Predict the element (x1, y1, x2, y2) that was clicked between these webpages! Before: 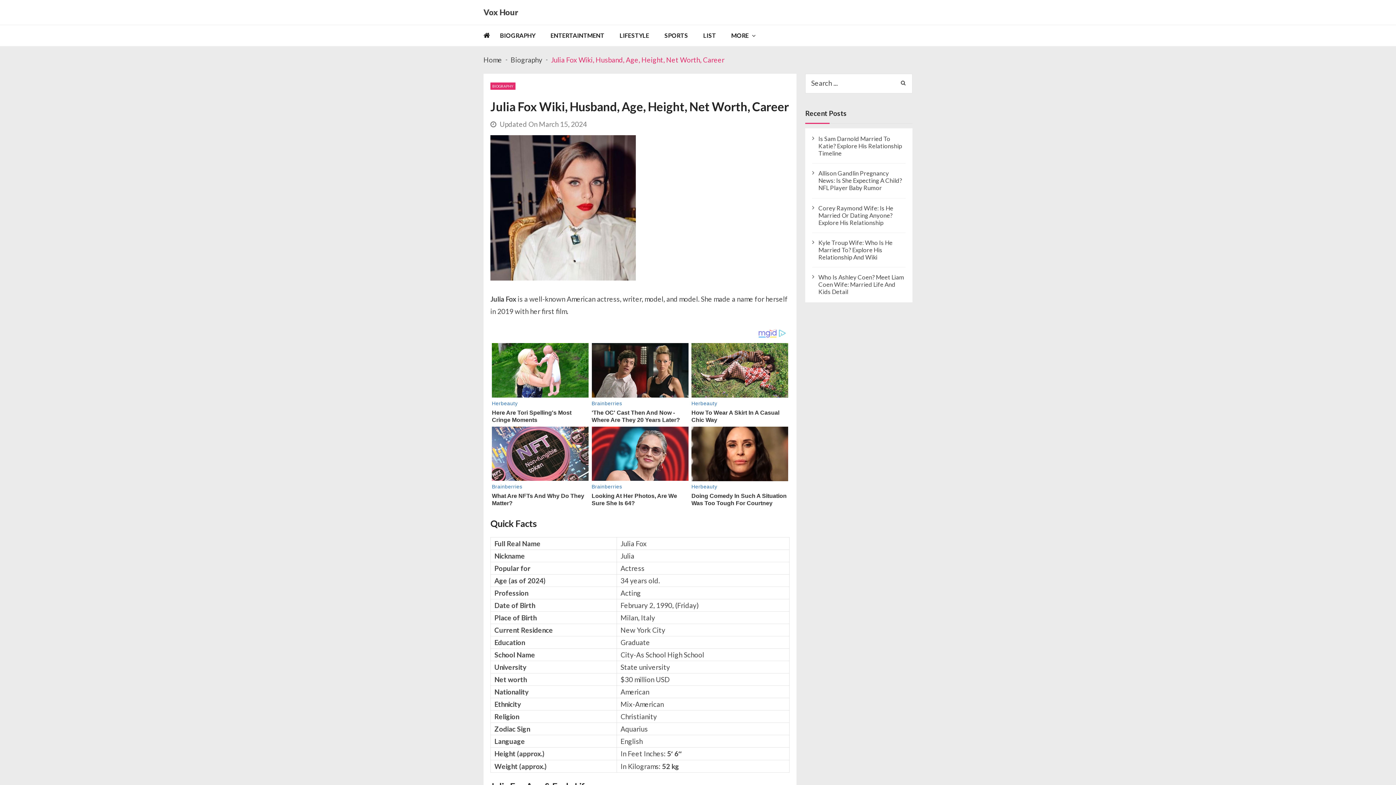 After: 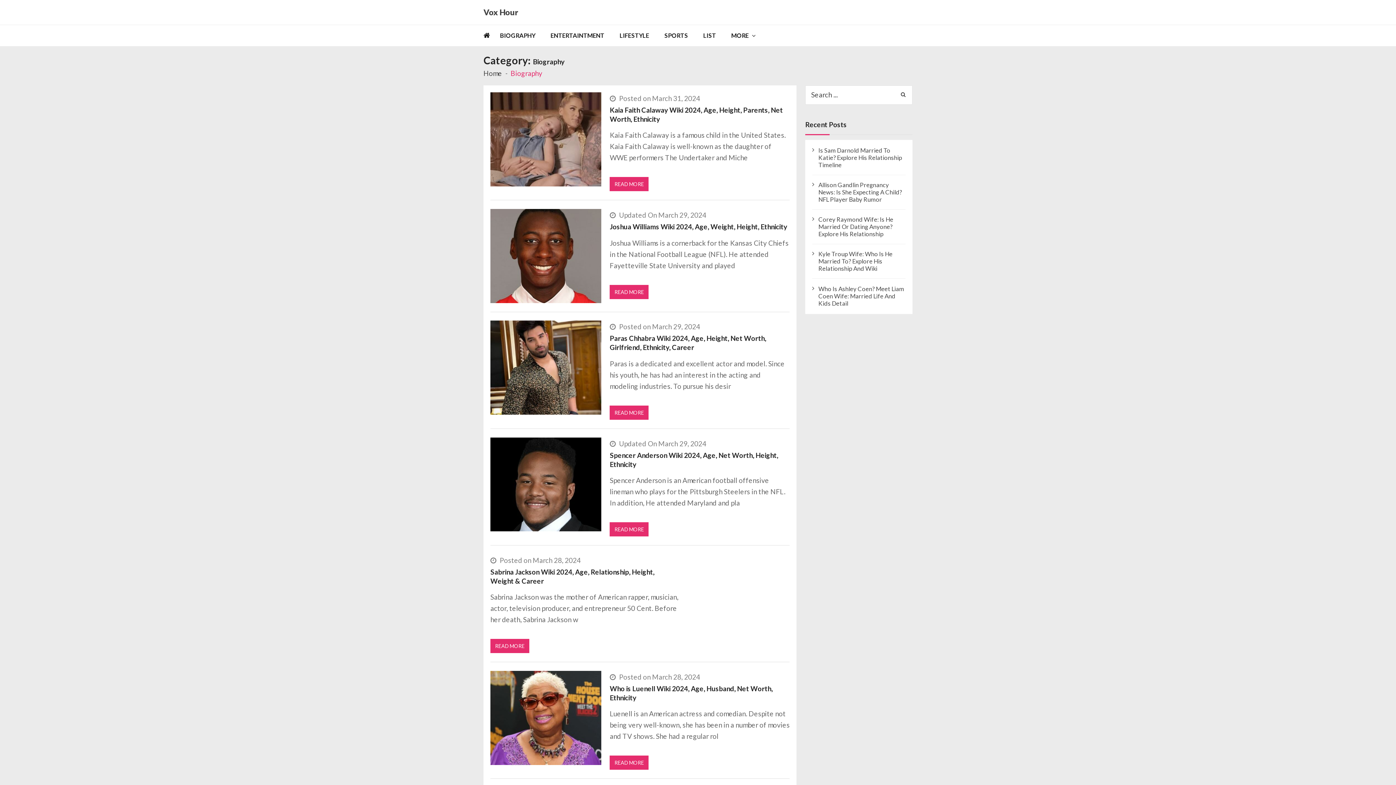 Action: label: Biography bbox: (510, 55, 542, 63)